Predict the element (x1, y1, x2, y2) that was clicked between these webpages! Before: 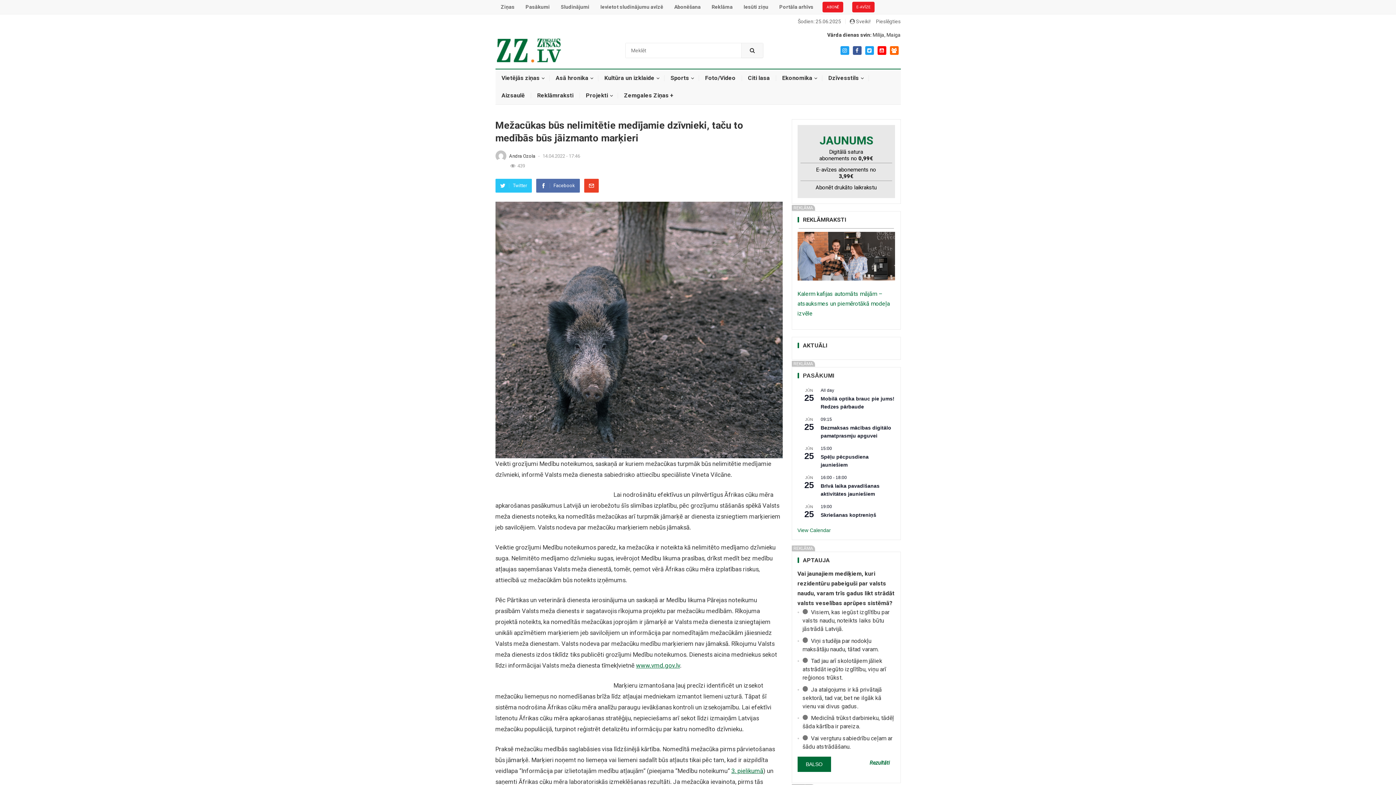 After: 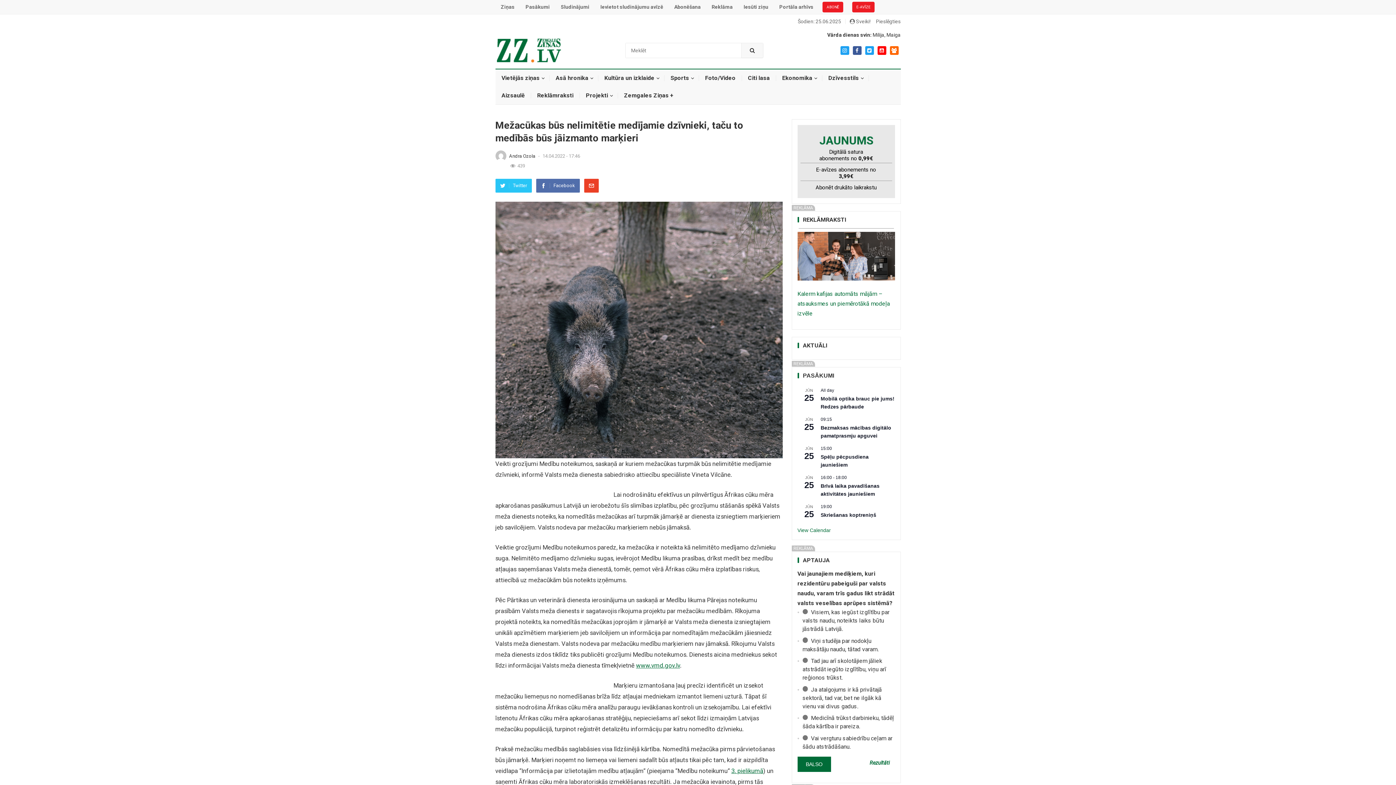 Action: label: 3. pielikumā bbox: (731, 767, 763, 774)